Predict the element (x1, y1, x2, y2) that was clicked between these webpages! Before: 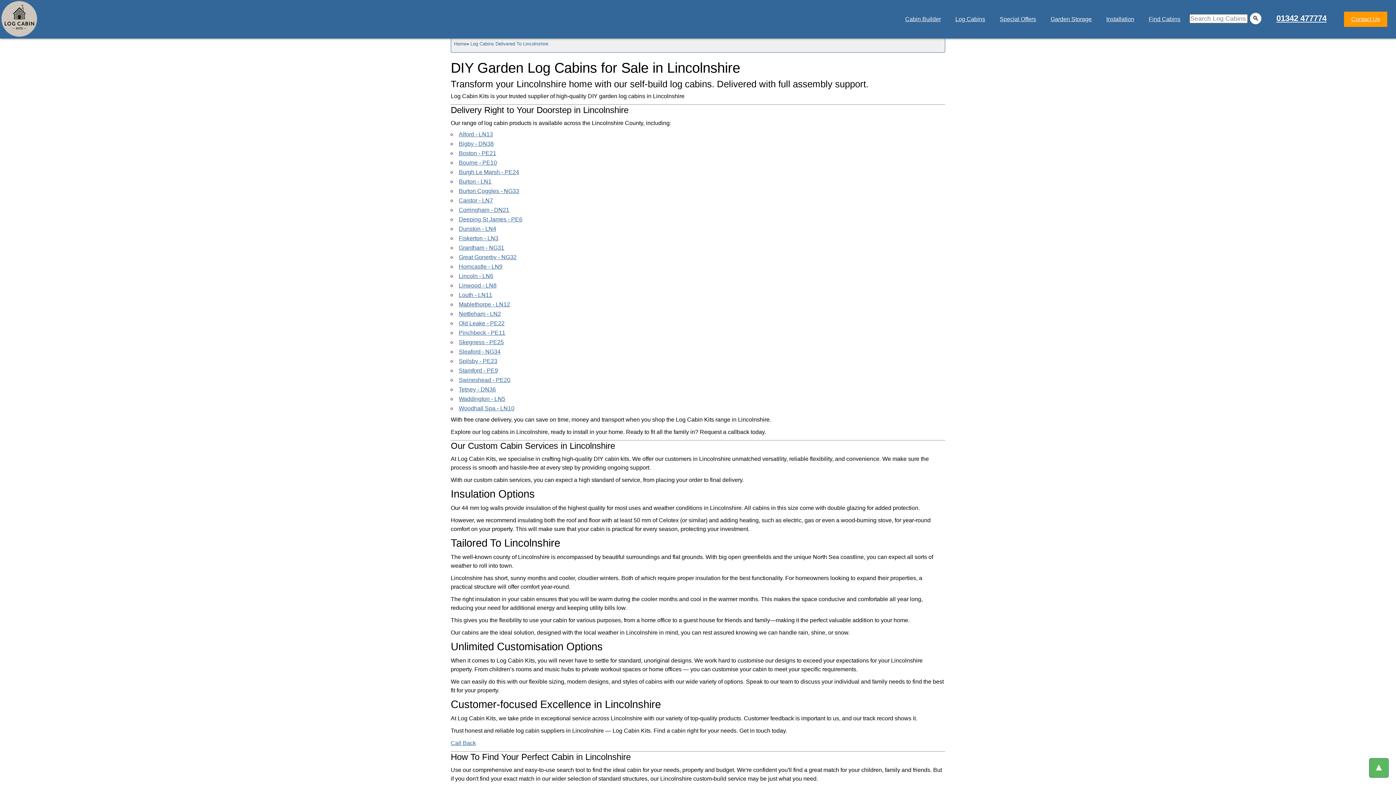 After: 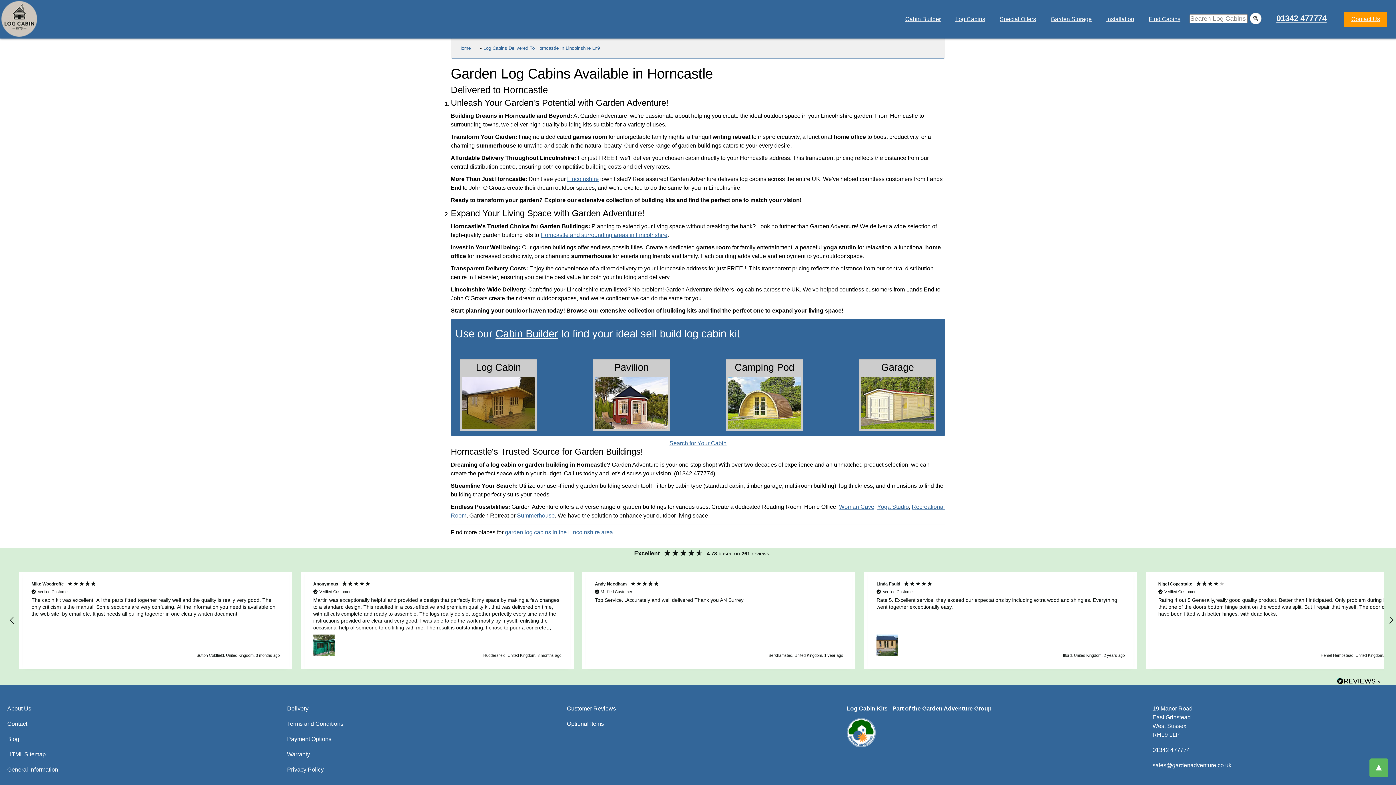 Action: bbox: (458, 263, 502, 269) label: Horncastle - LN9